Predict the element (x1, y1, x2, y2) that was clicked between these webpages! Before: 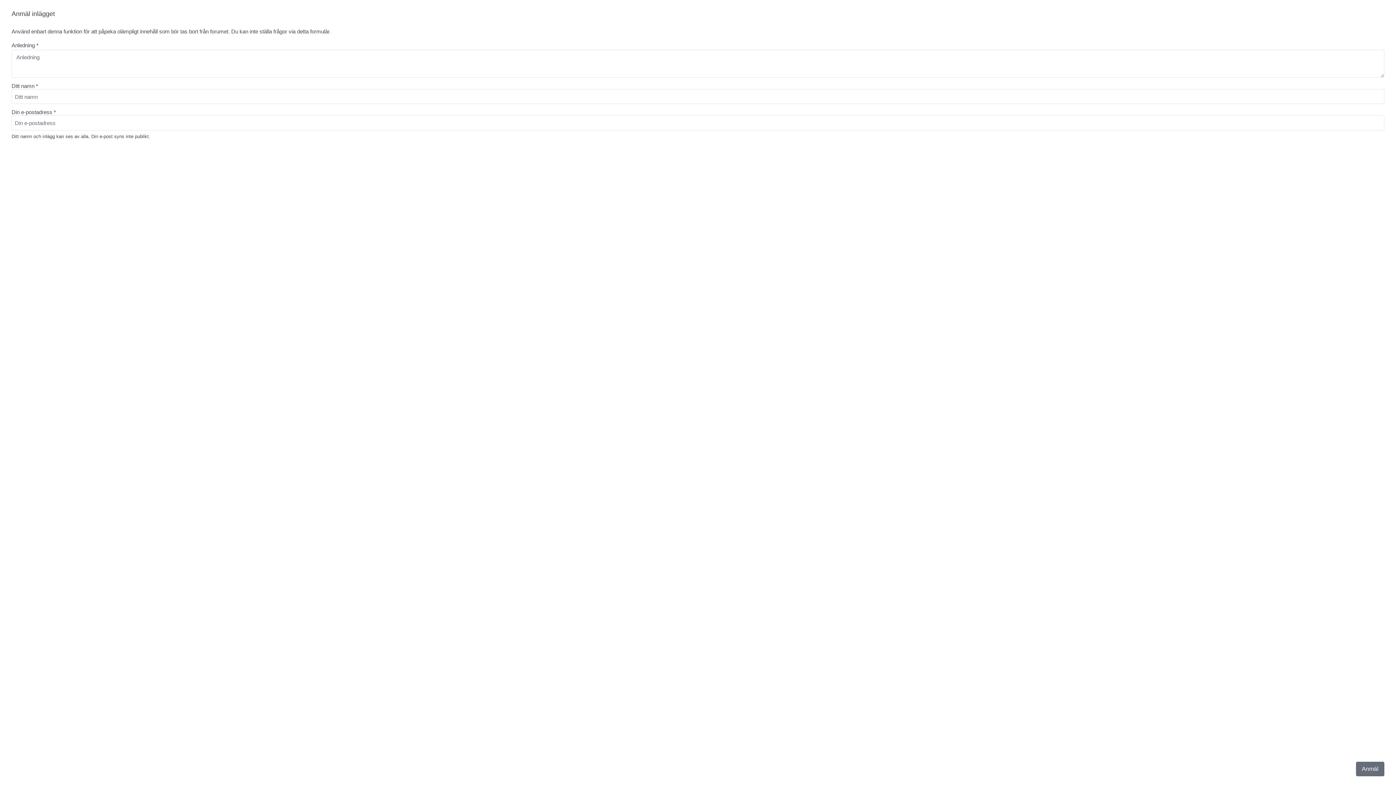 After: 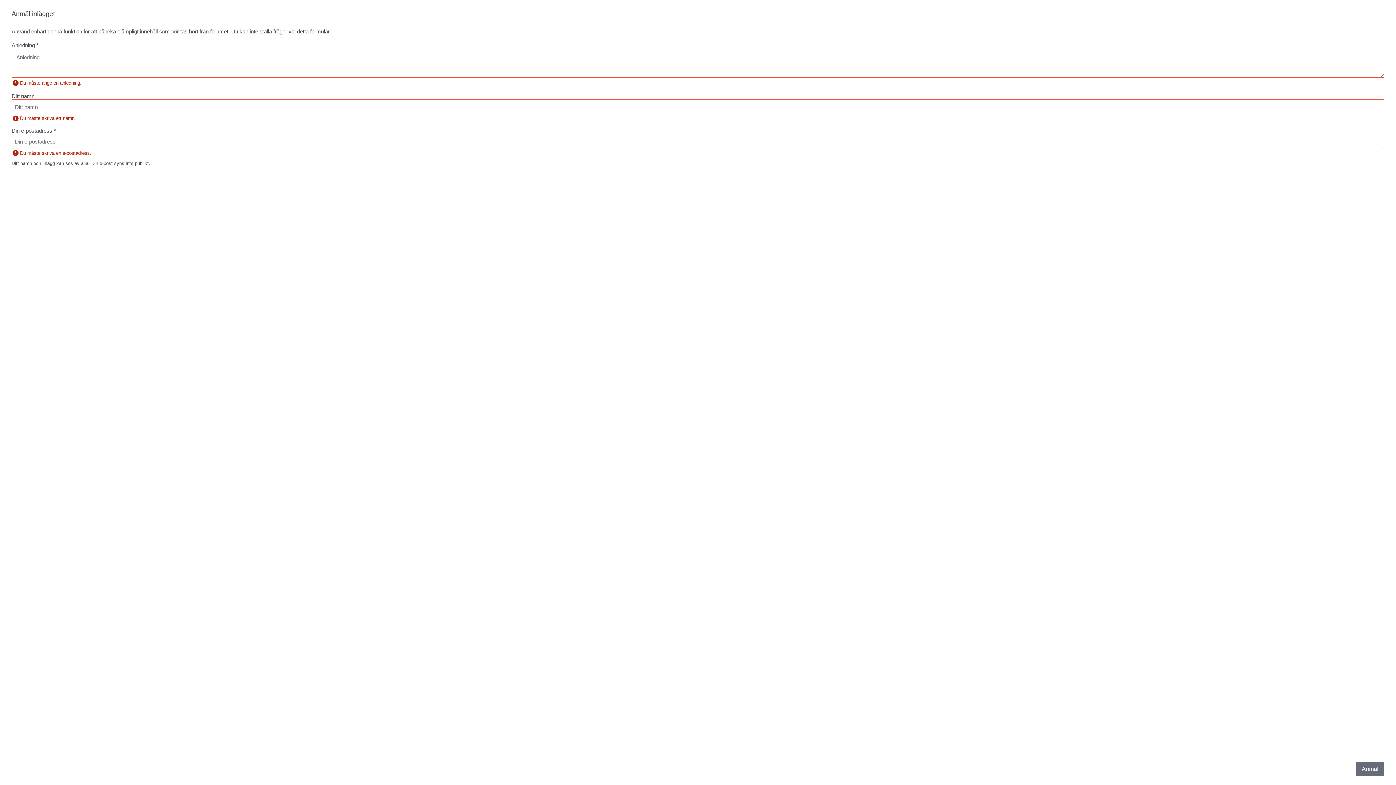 Action: label: Anmäl bbox: (1356, 762, 1384, 776)